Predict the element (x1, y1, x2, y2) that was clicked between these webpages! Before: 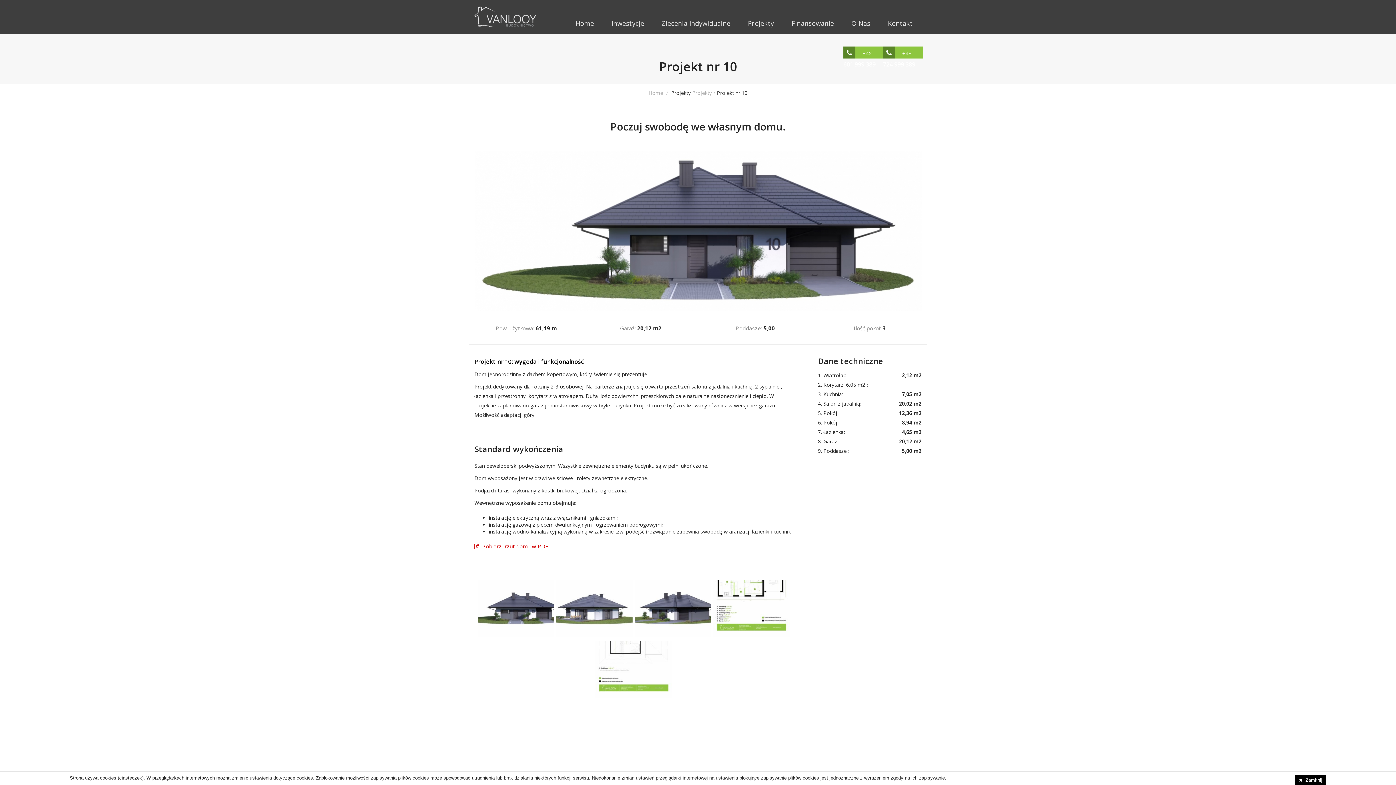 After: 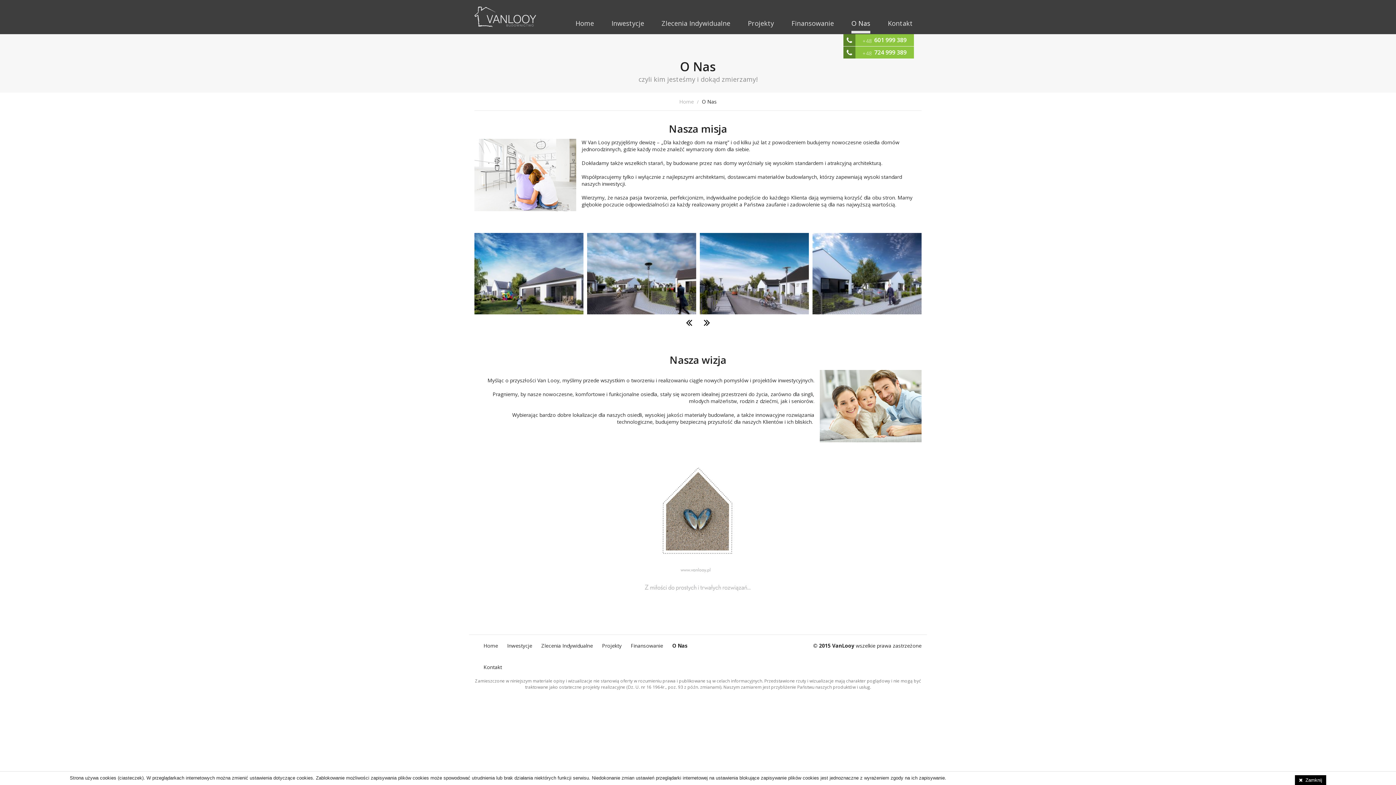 Action: bbox: (851, 0, 870, 30) label: O Nas